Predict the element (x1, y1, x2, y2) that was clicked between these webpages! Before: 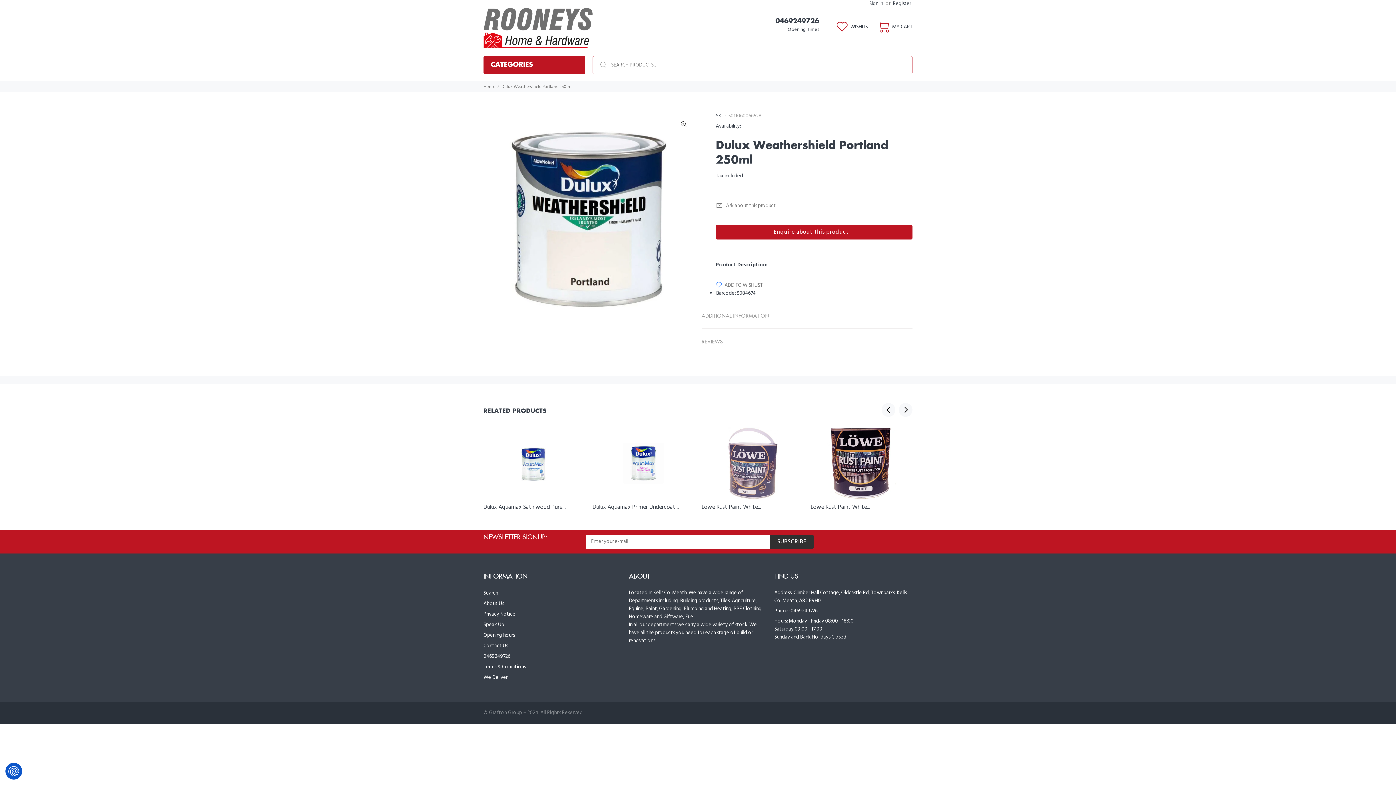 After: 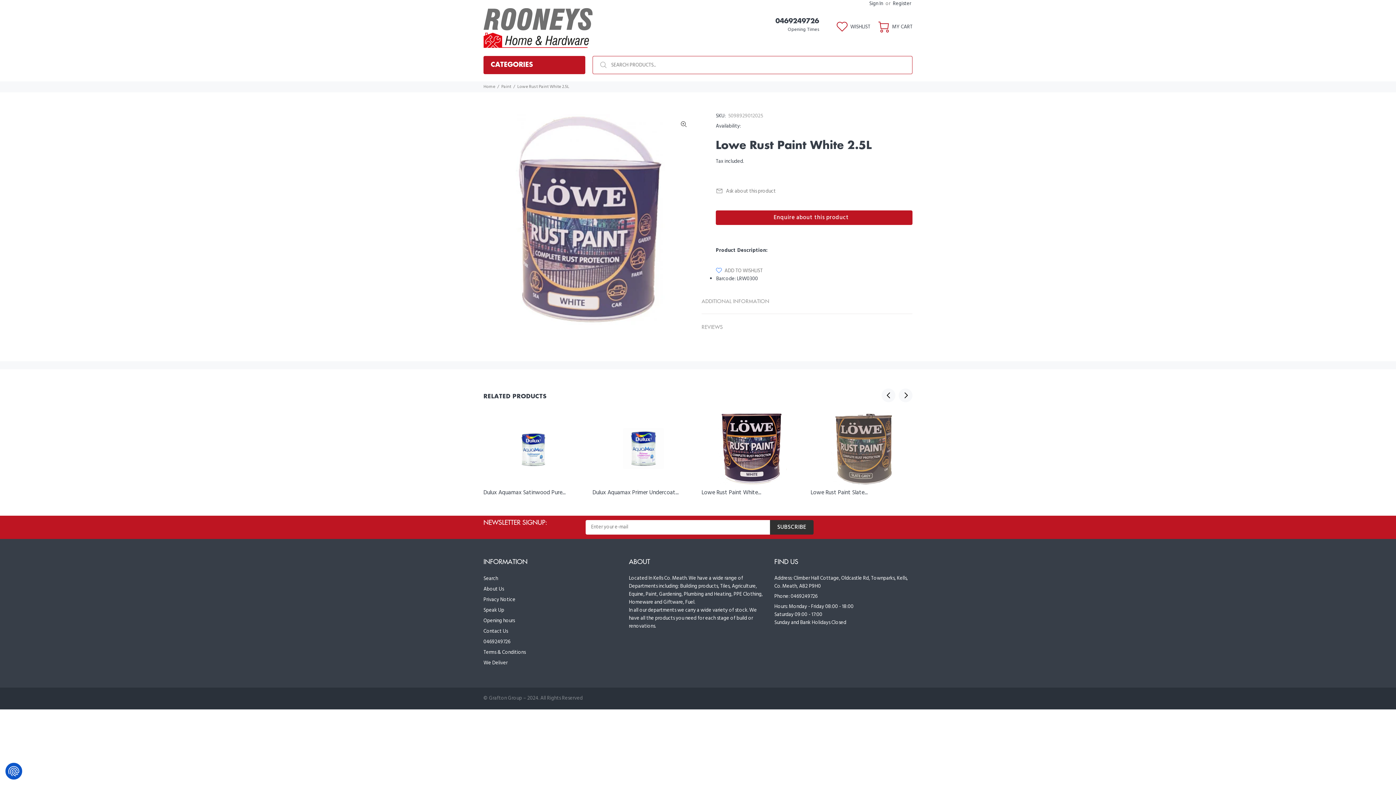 Action: bbox: (716, 427, 789, 499)